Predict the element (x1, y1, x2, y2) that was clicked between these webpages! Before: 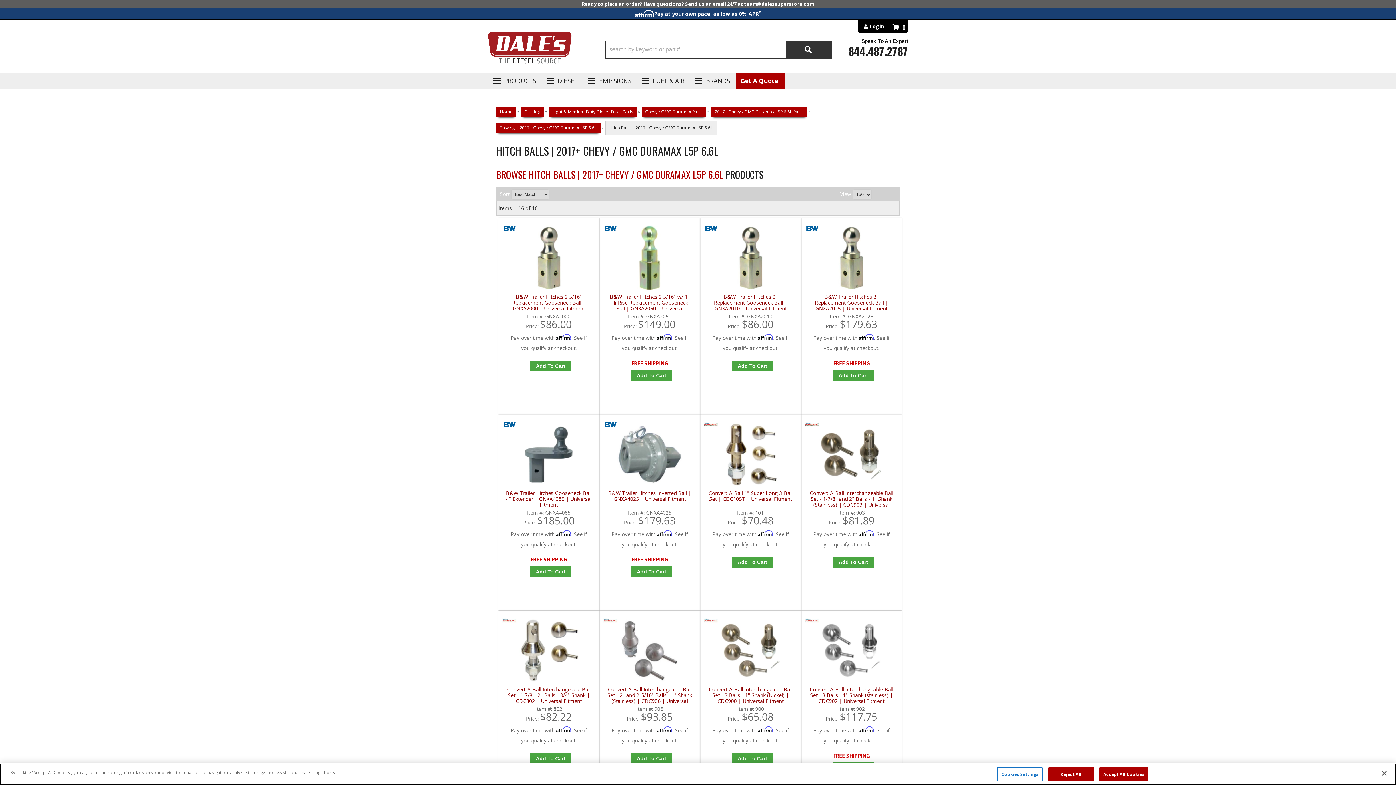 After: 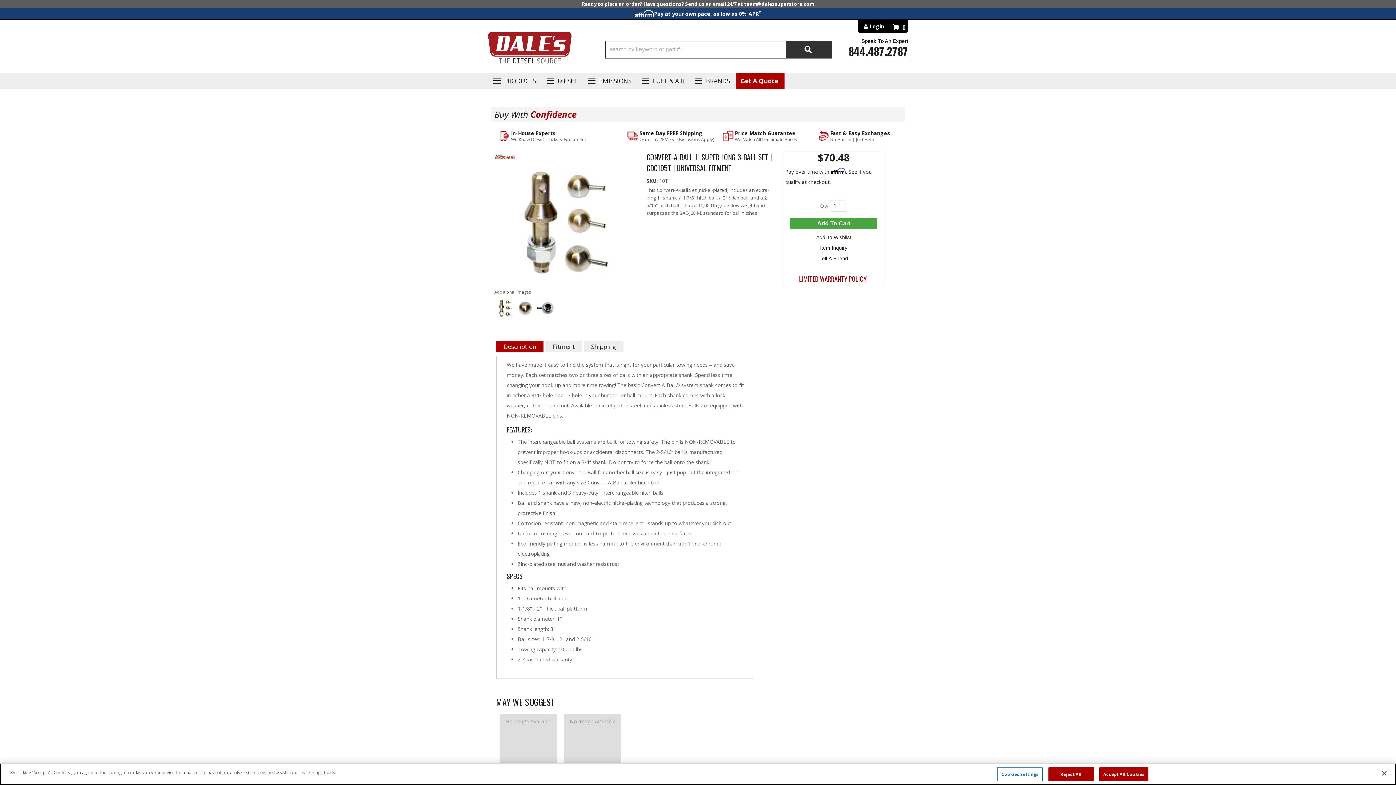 Action: bbox: (707, 490, 794, 508) label: Convert-A-Ball 1" Super Long 3-Ball Set | CDC105T | Universal Fitment